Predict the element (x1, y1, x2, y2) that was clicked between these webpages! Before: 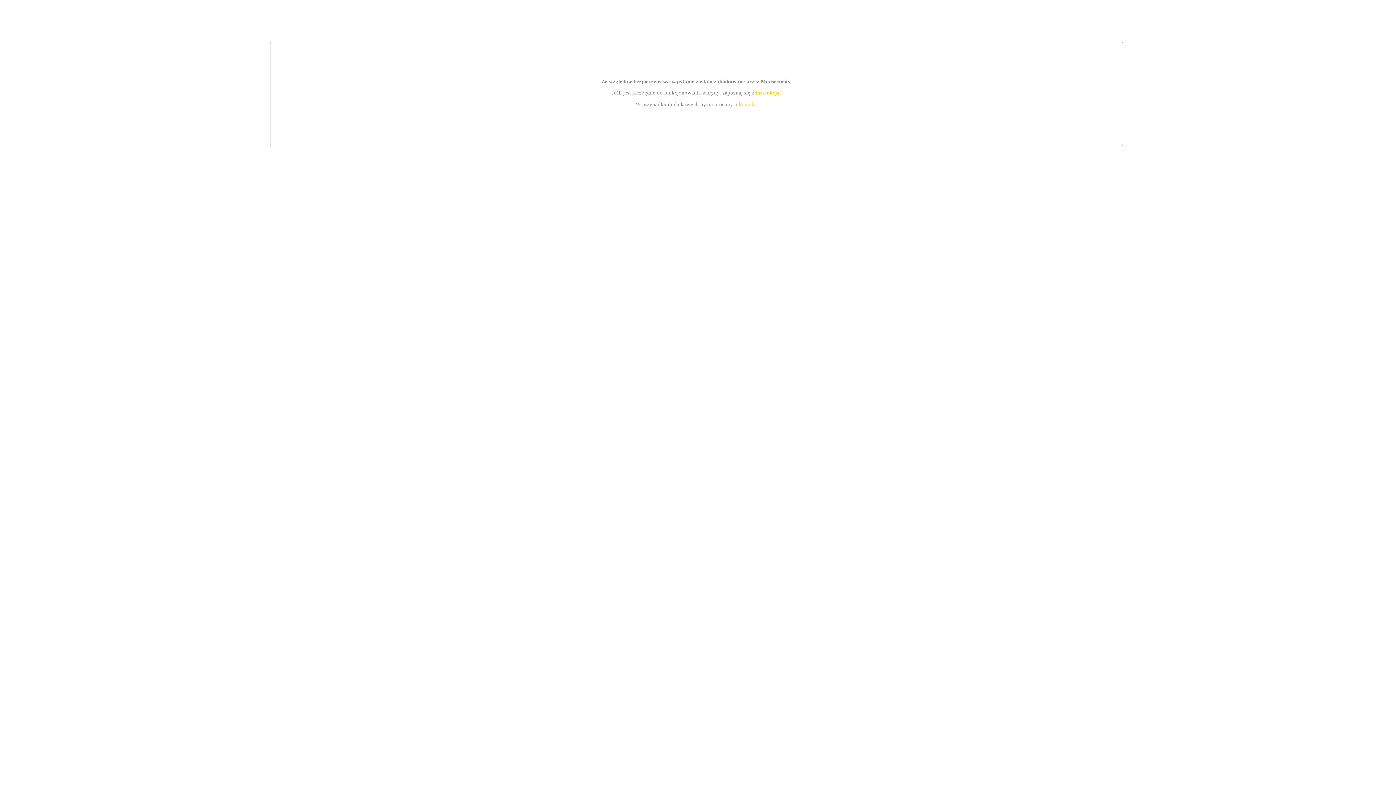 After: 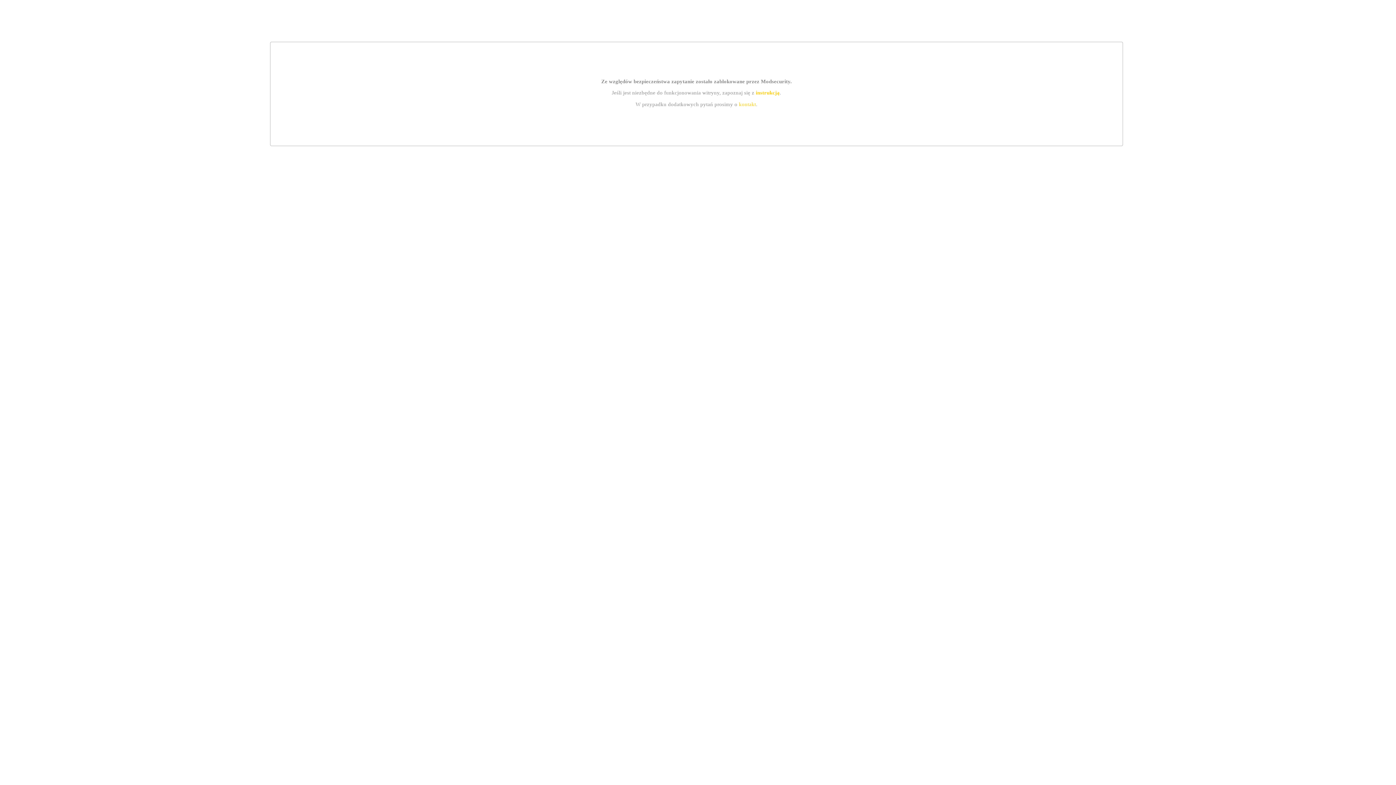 Action: bbox: (739, 101, 756, 107) label: kontakt